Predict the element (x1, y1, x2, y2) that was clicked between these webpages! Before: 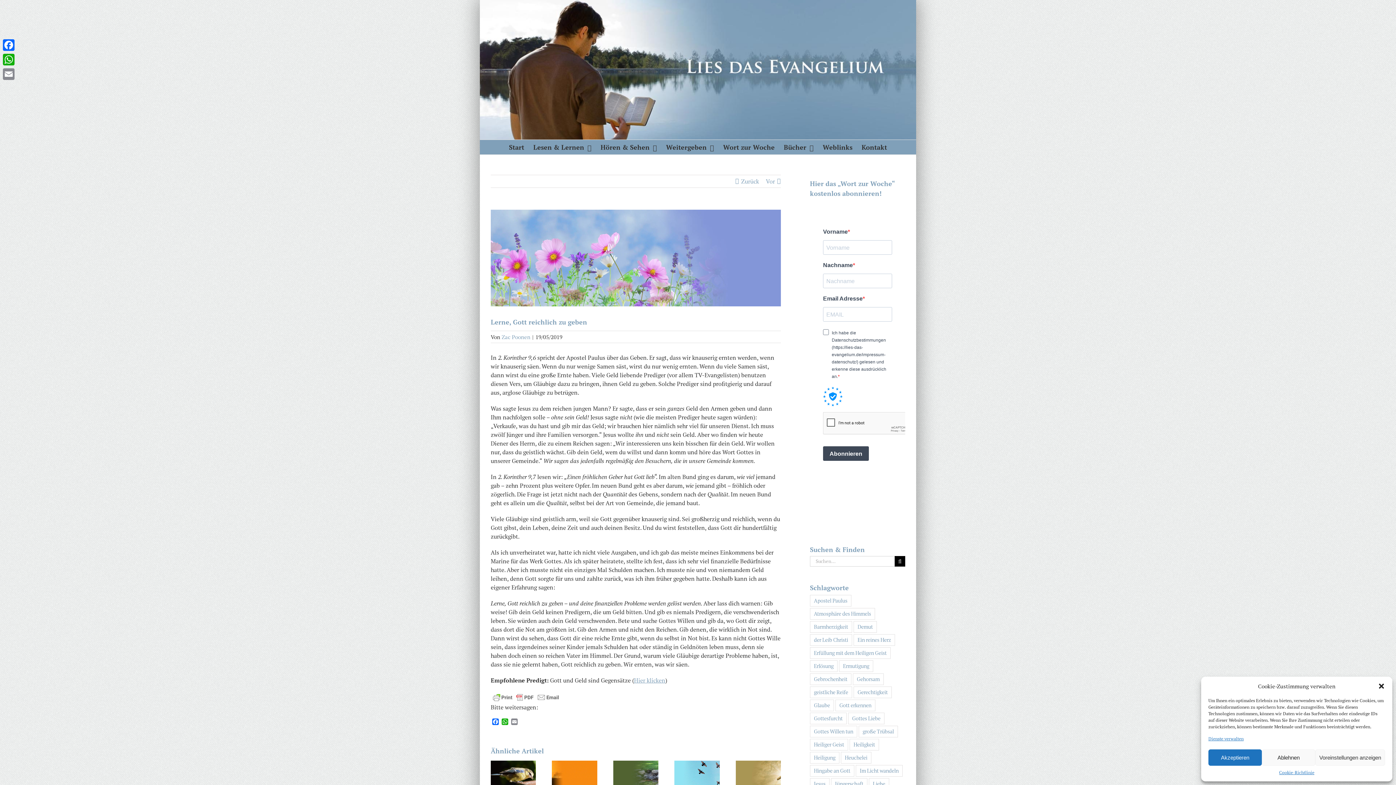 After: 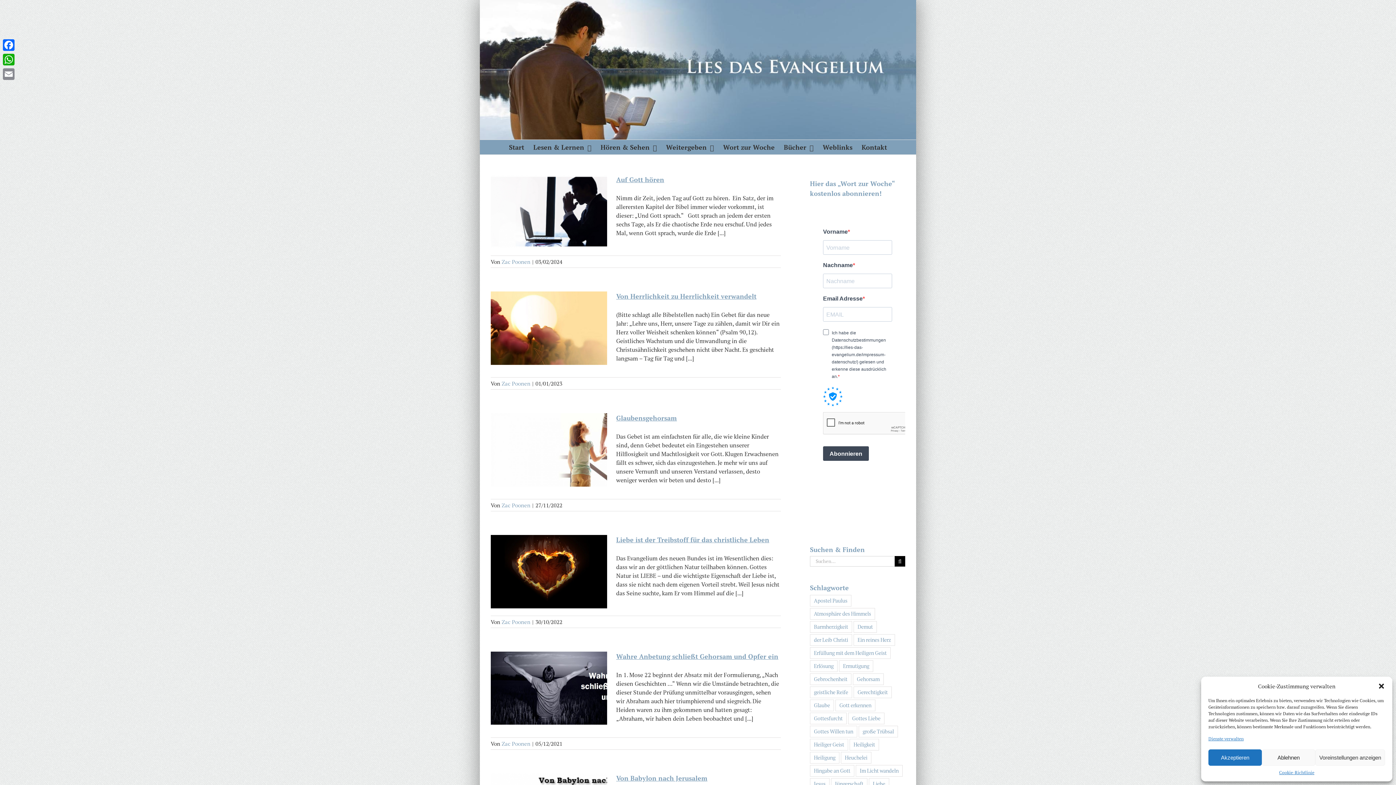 Action: bbox: (853, 673, 883, 685) label: Gehorsam (9 Einträge)